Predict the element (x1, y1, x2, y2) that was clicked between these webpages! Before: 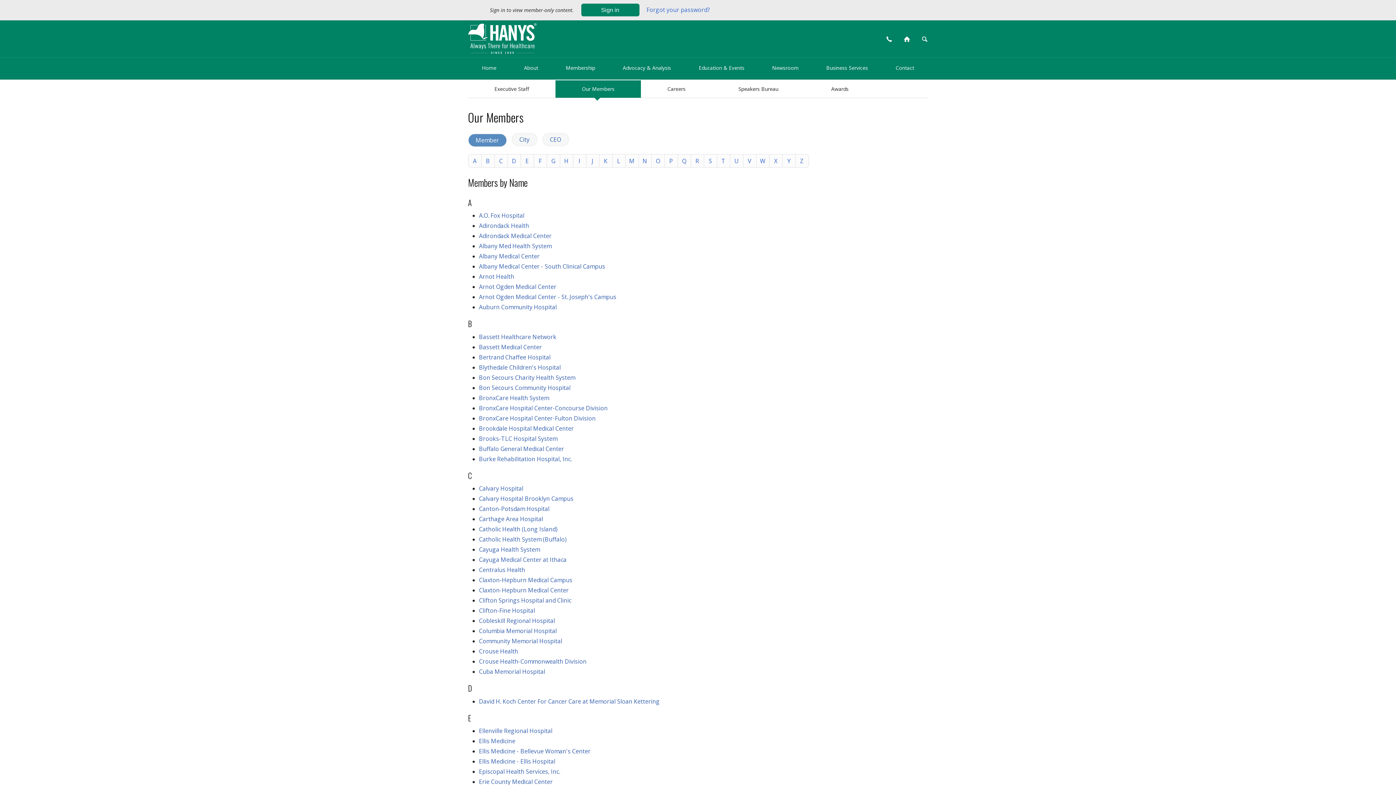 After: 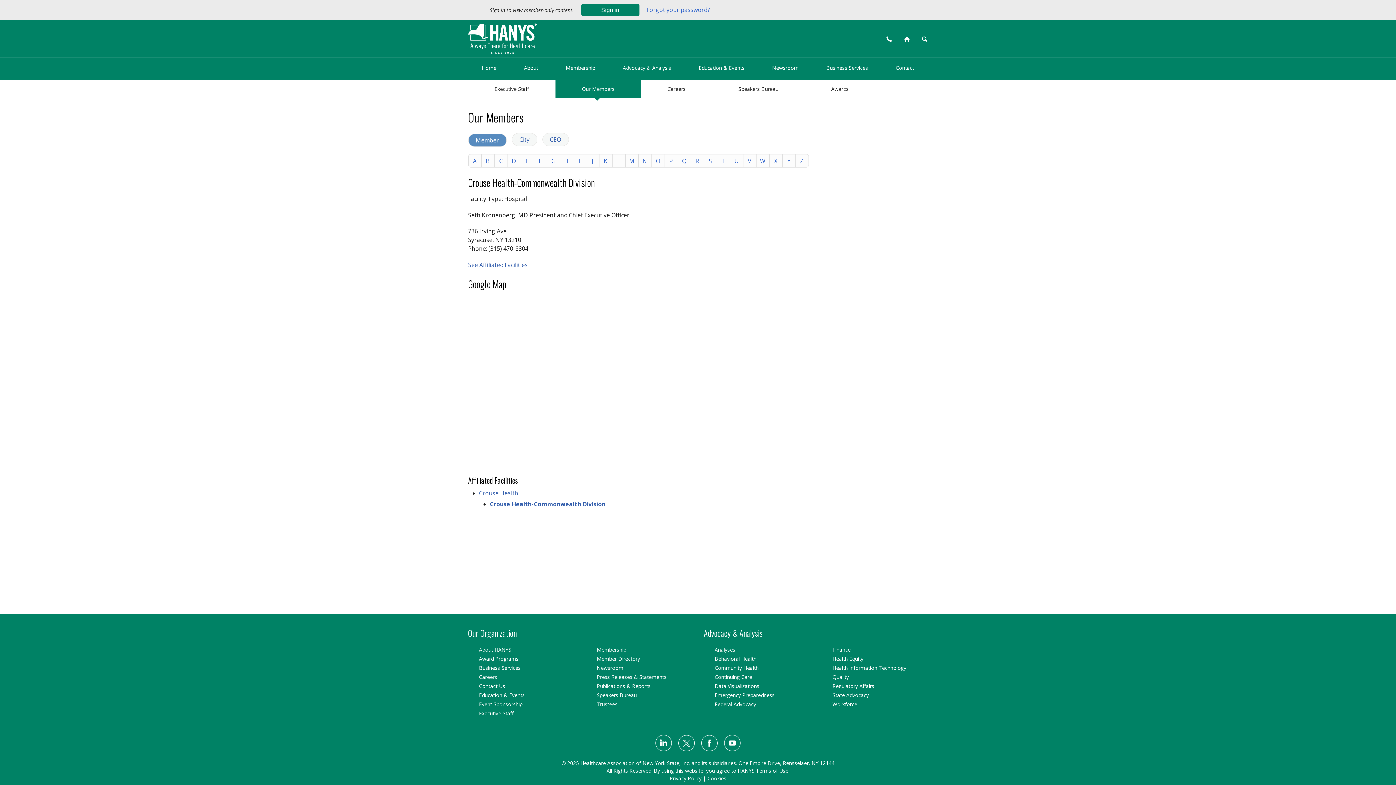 Action: bbox: (479, 657, 586, 665) label: Crouse Health-Commonwealth Division